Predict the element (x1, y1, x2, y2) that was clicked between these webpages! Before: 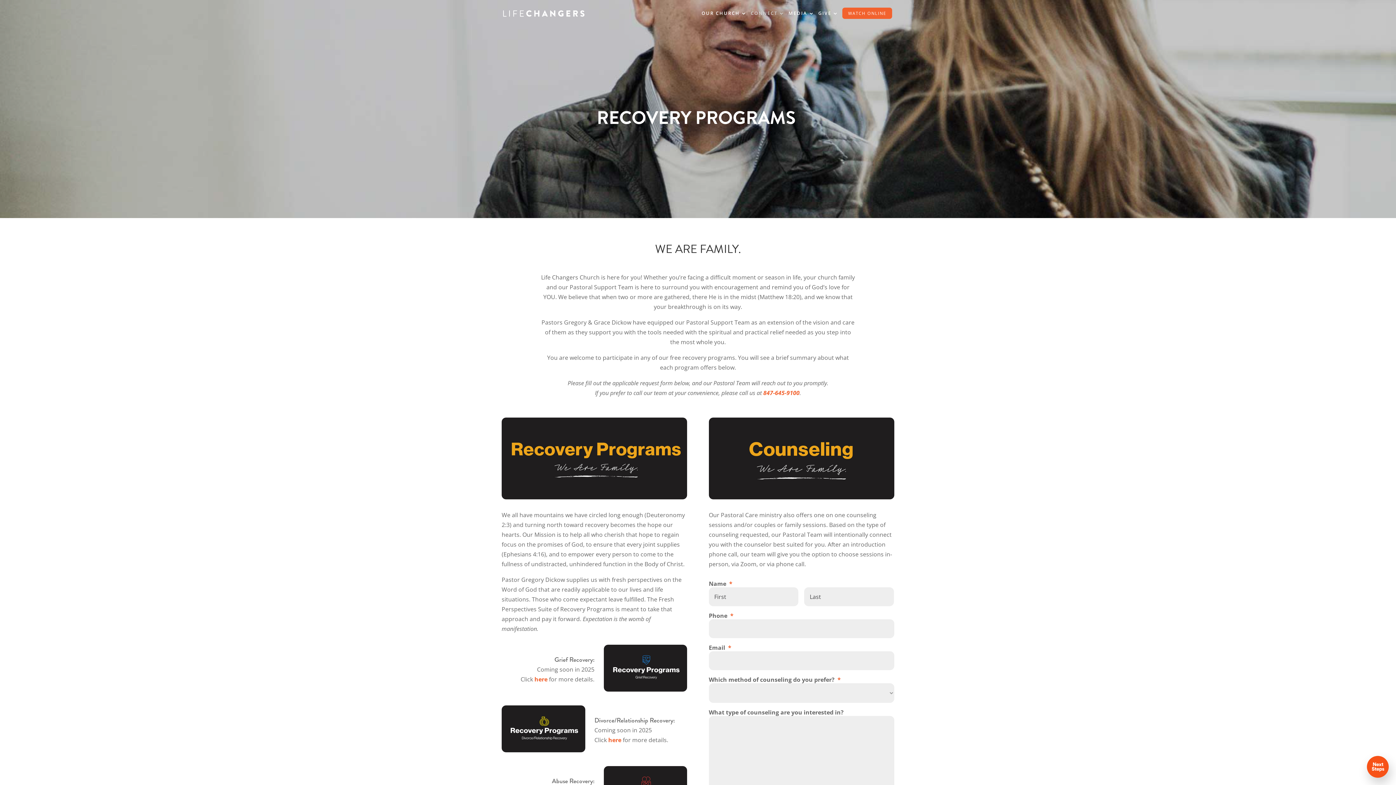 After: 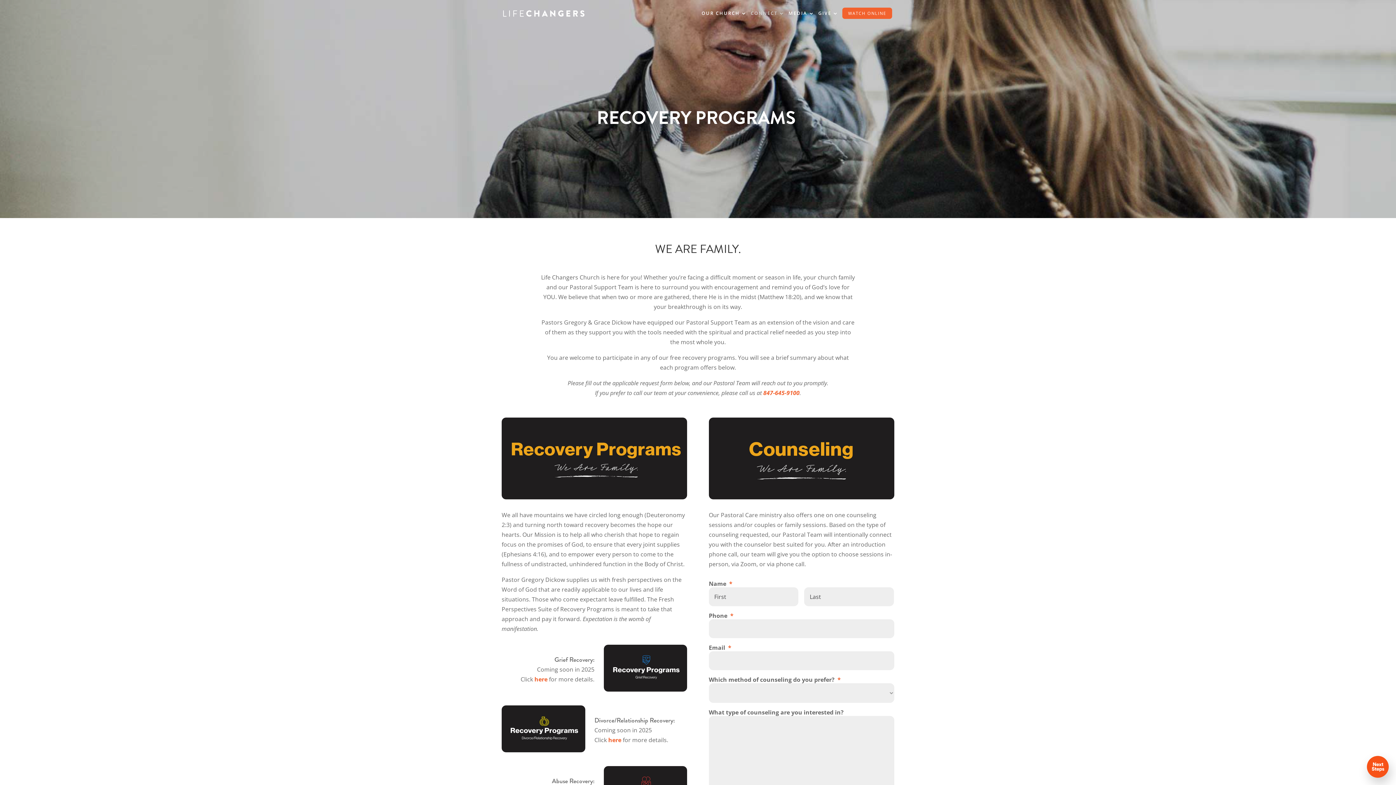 Action: label: 847-645-9100 bbox: (763, 388, 799, 396)